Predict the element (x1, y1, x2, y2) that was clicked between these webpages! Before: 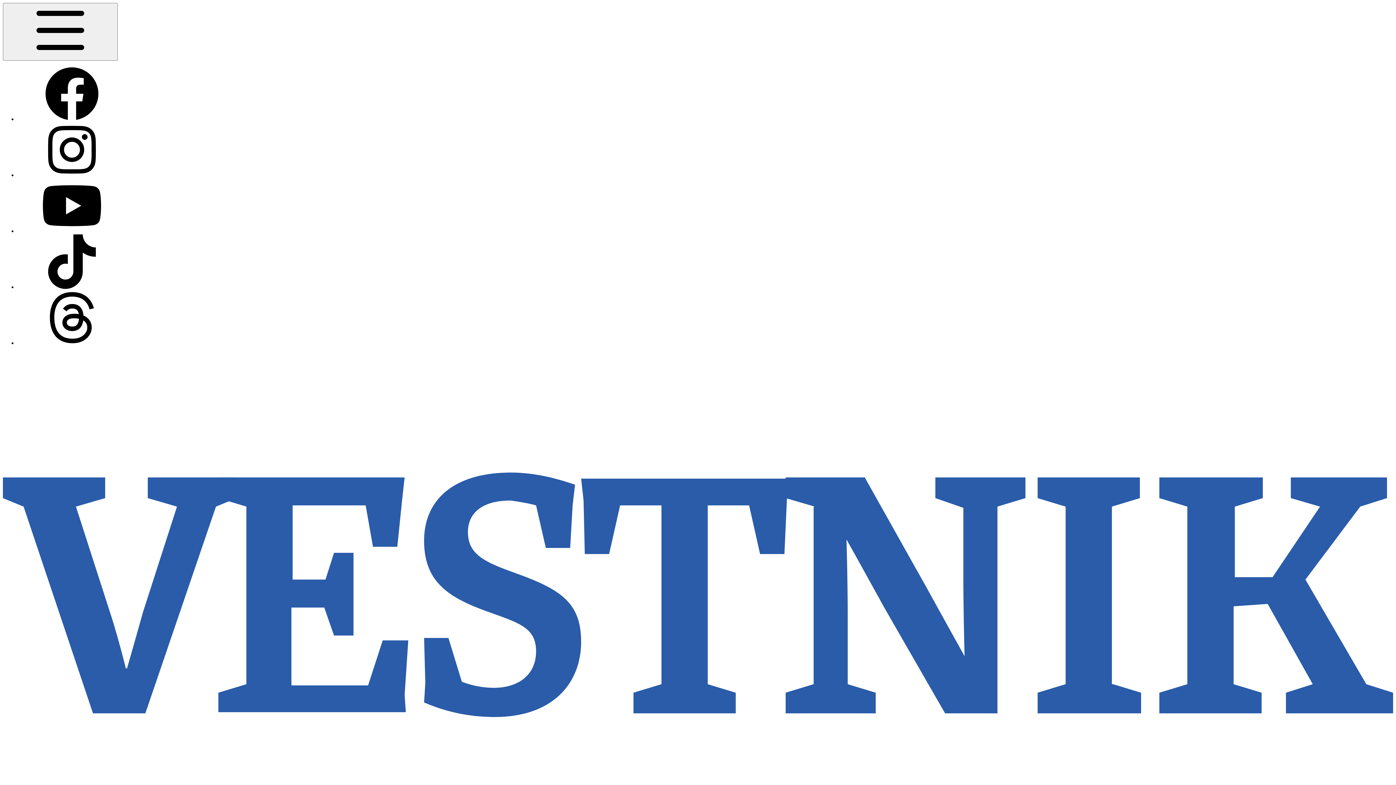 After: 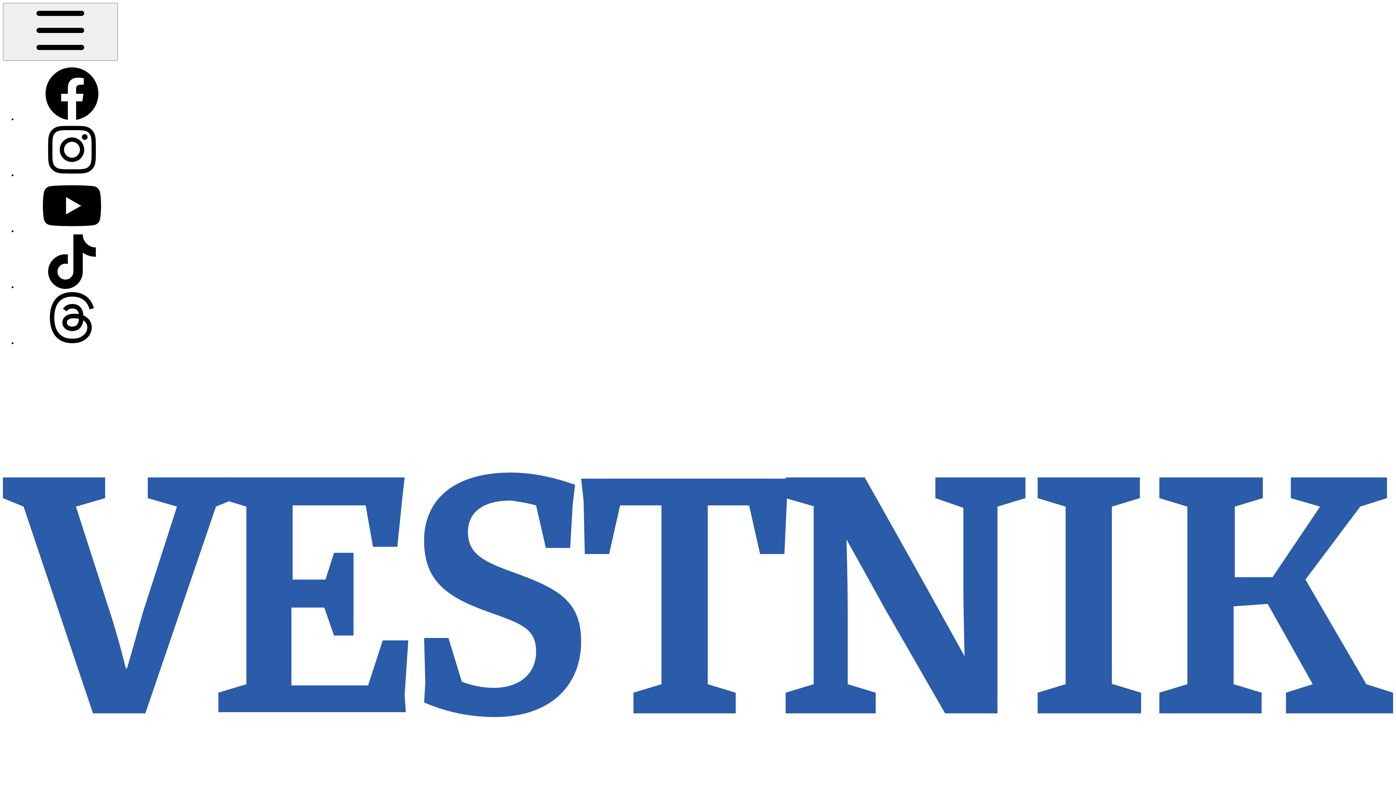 Action: bbox: (17, 116, 126, 122)